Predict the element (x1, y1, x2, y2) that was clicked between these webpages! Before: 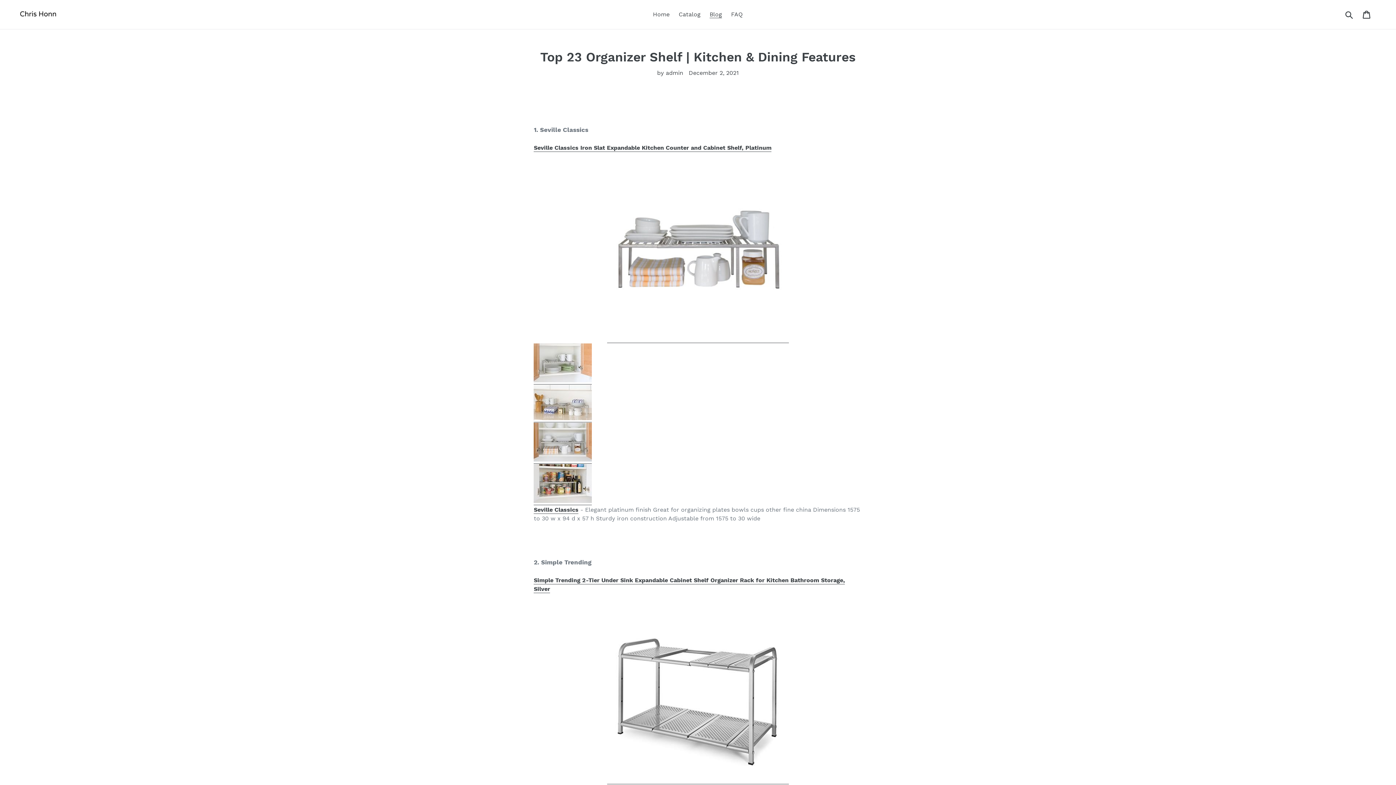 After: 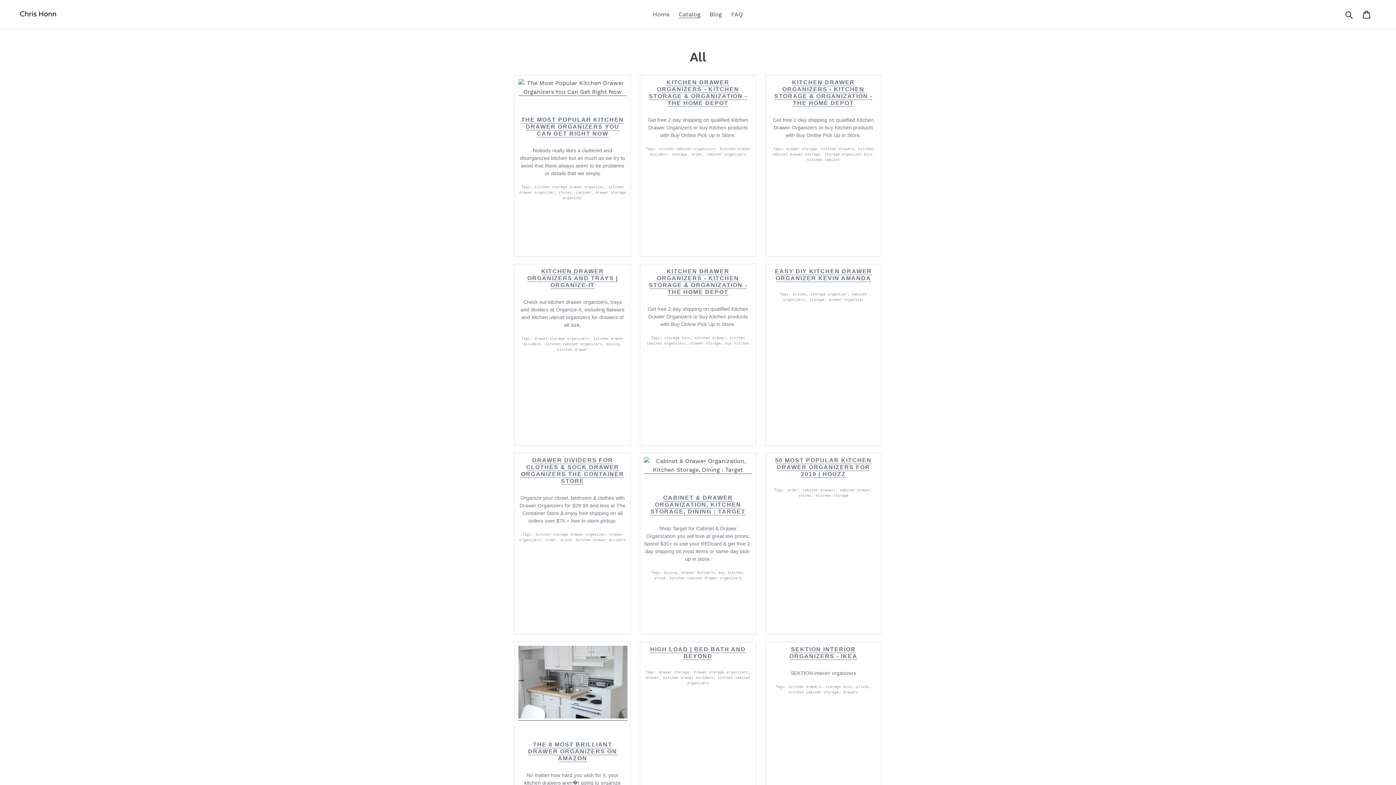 Action: bbox: (675, 9, 704, 20) label: Catalog